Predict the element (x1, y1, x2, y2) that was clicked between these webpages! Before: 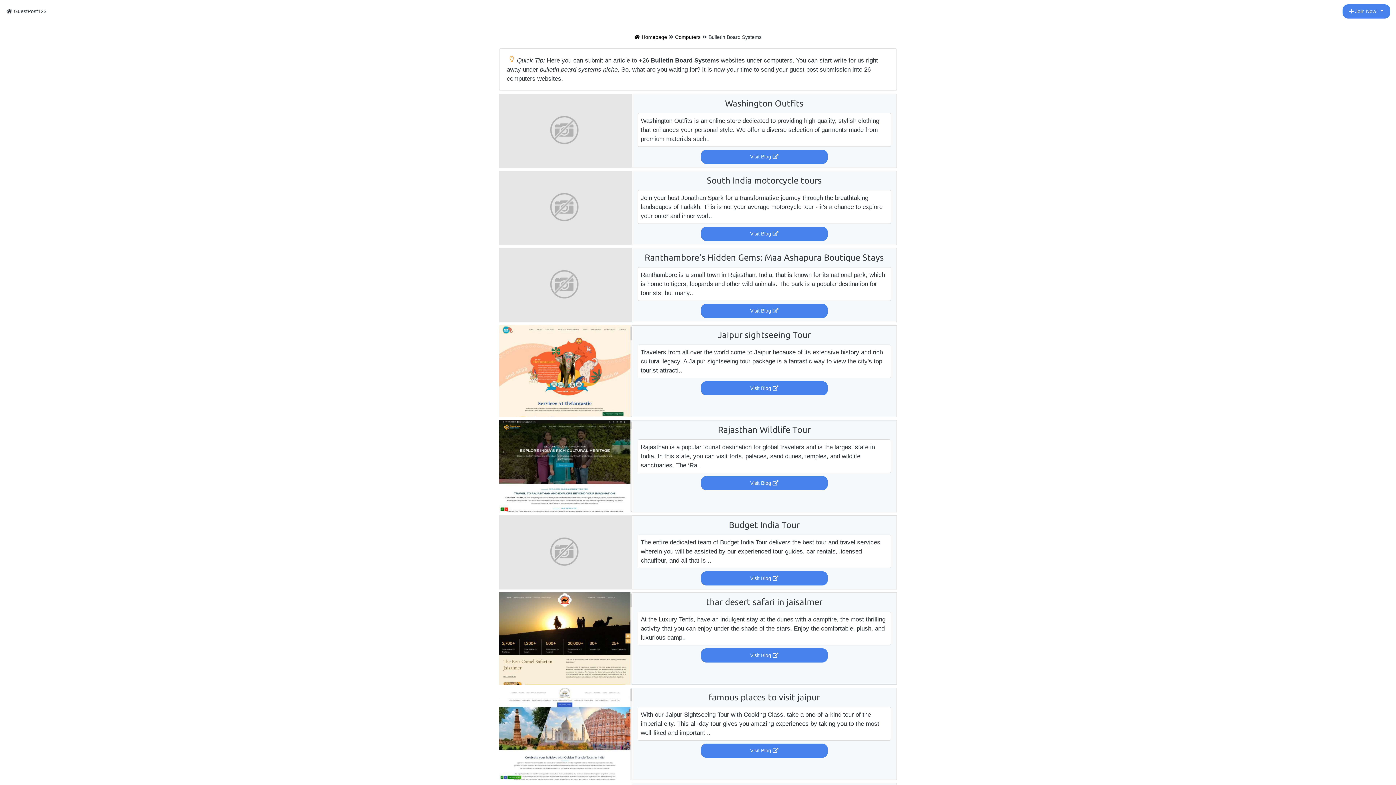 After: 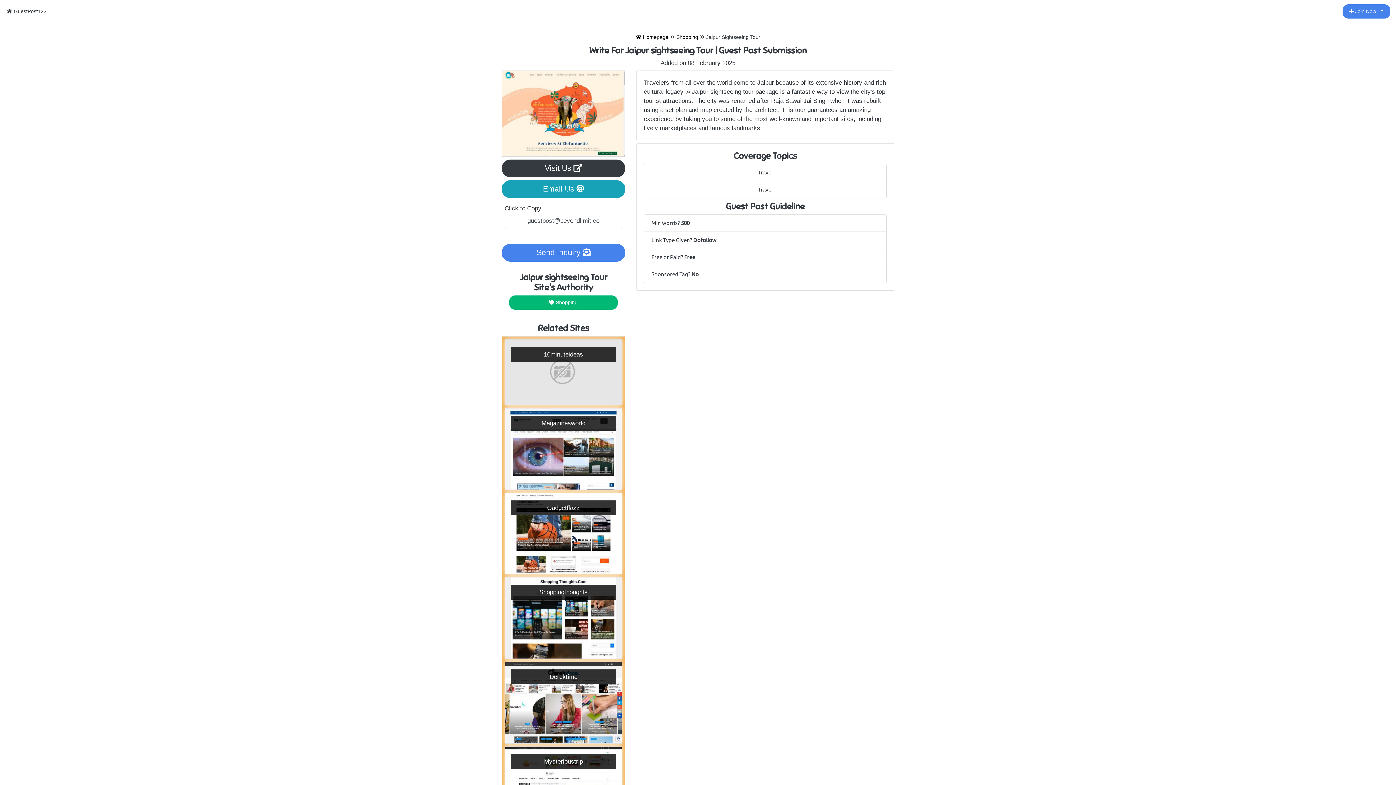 Action: label: Visit Blog  bbox: (701, 381, 827, 395)